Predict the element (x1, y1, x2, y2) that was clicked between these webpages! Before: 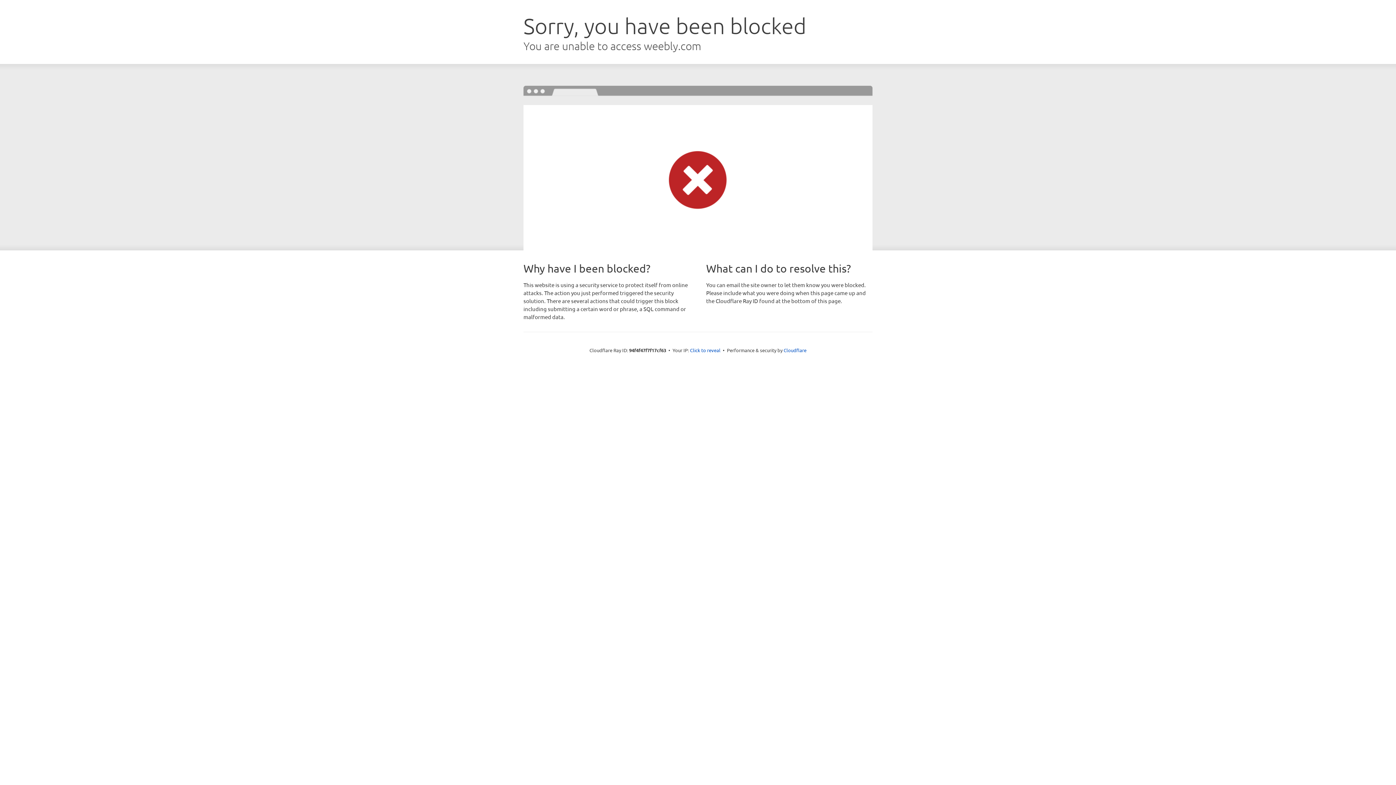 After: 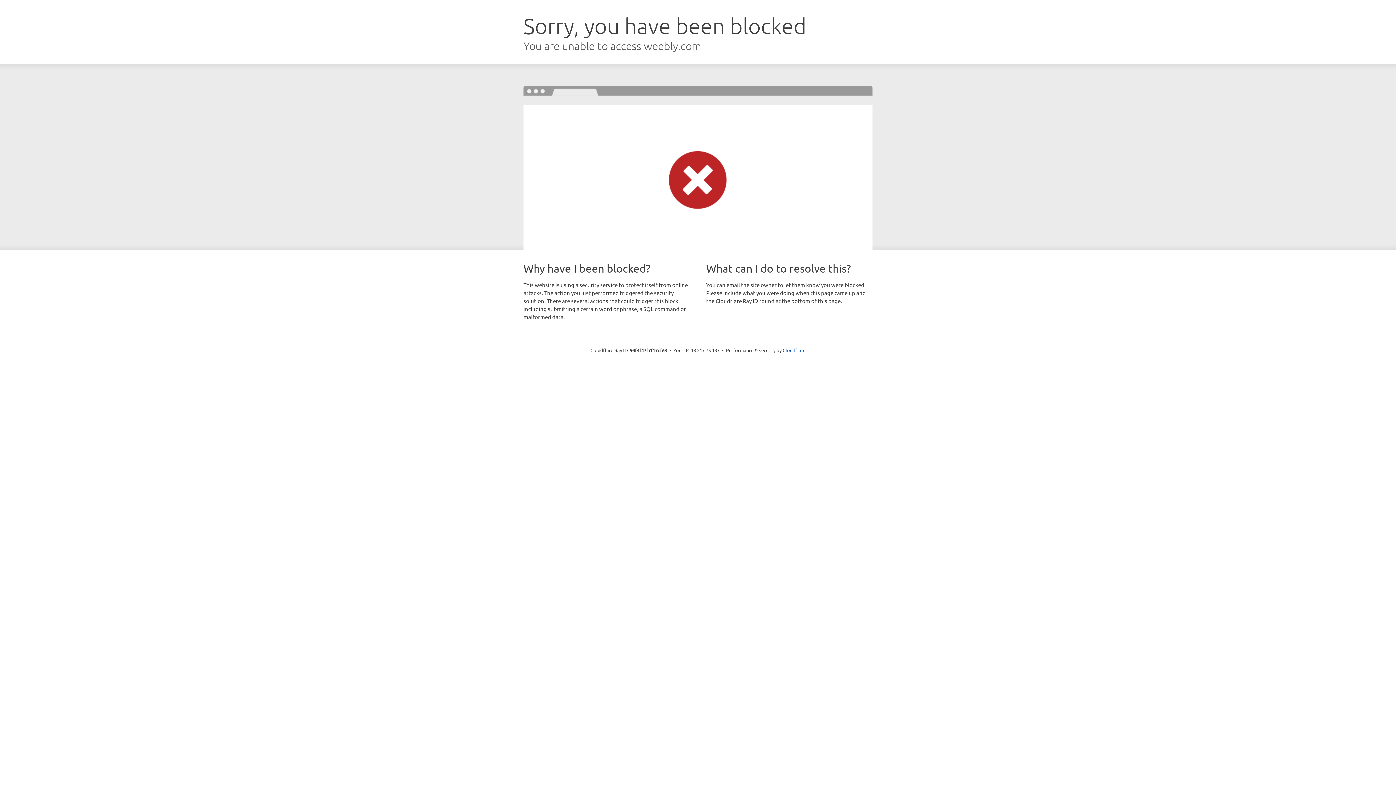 Action: label: Click to reveal bbox: (690, 346, 720, 353)